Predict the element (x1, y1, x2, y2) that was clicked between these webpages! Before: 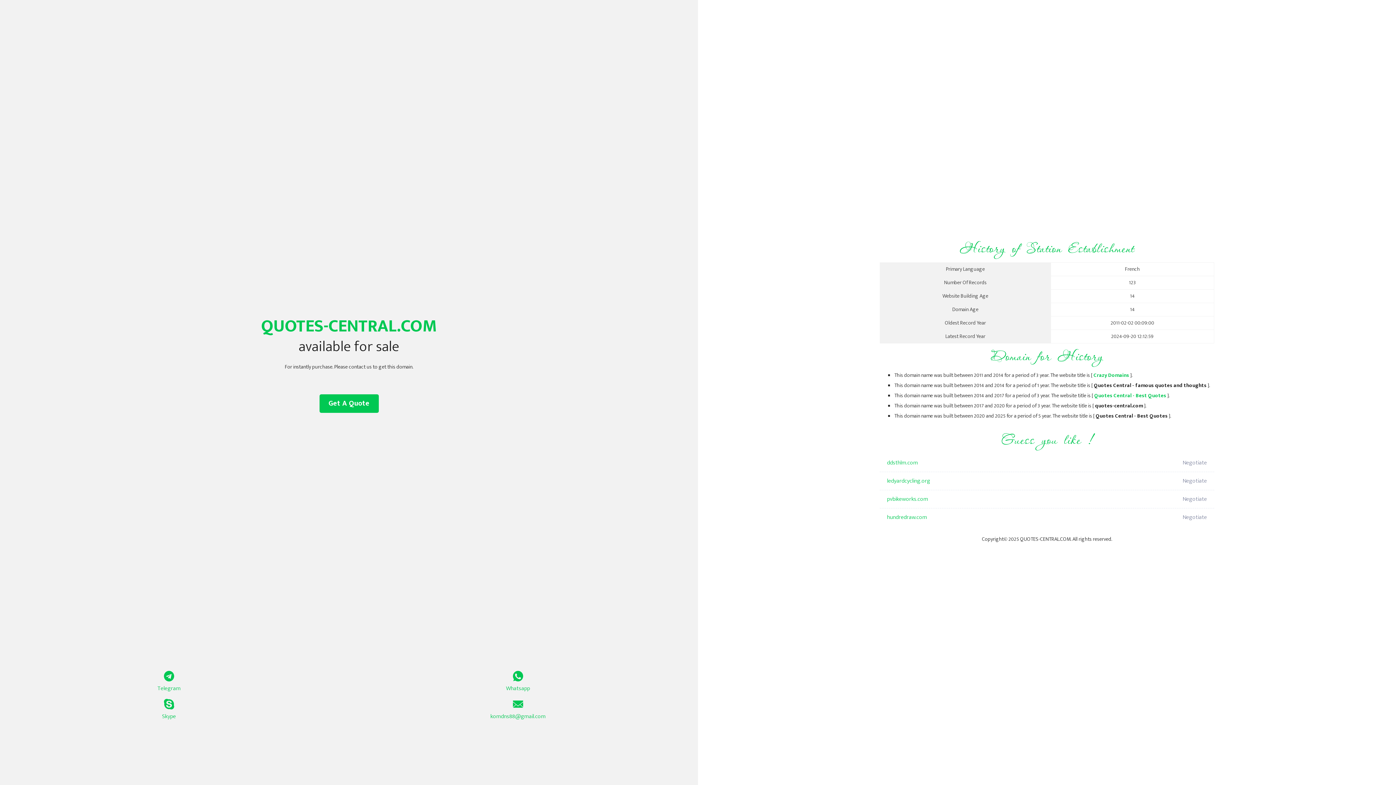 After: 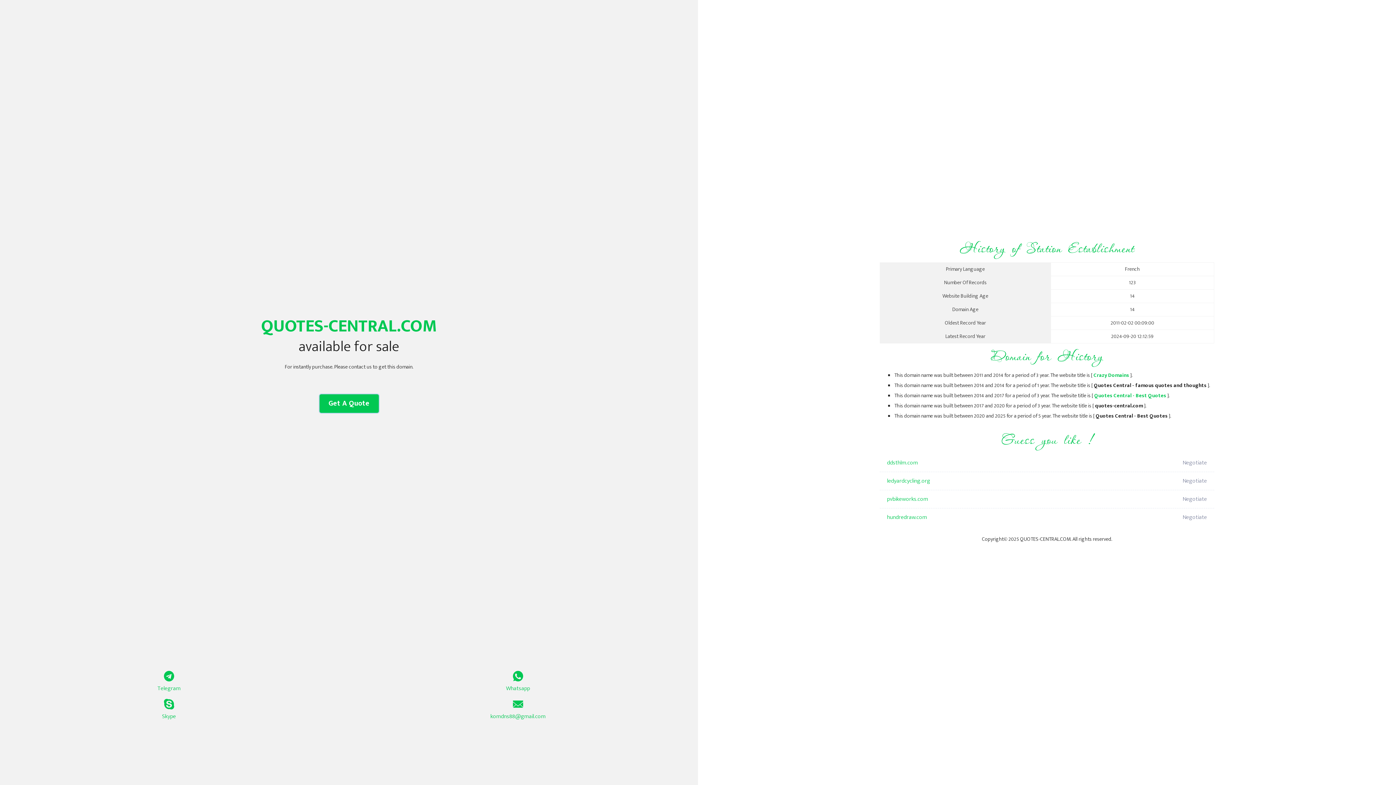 Action: bbox: (319, 394, 378, 413) label: Get A Quote